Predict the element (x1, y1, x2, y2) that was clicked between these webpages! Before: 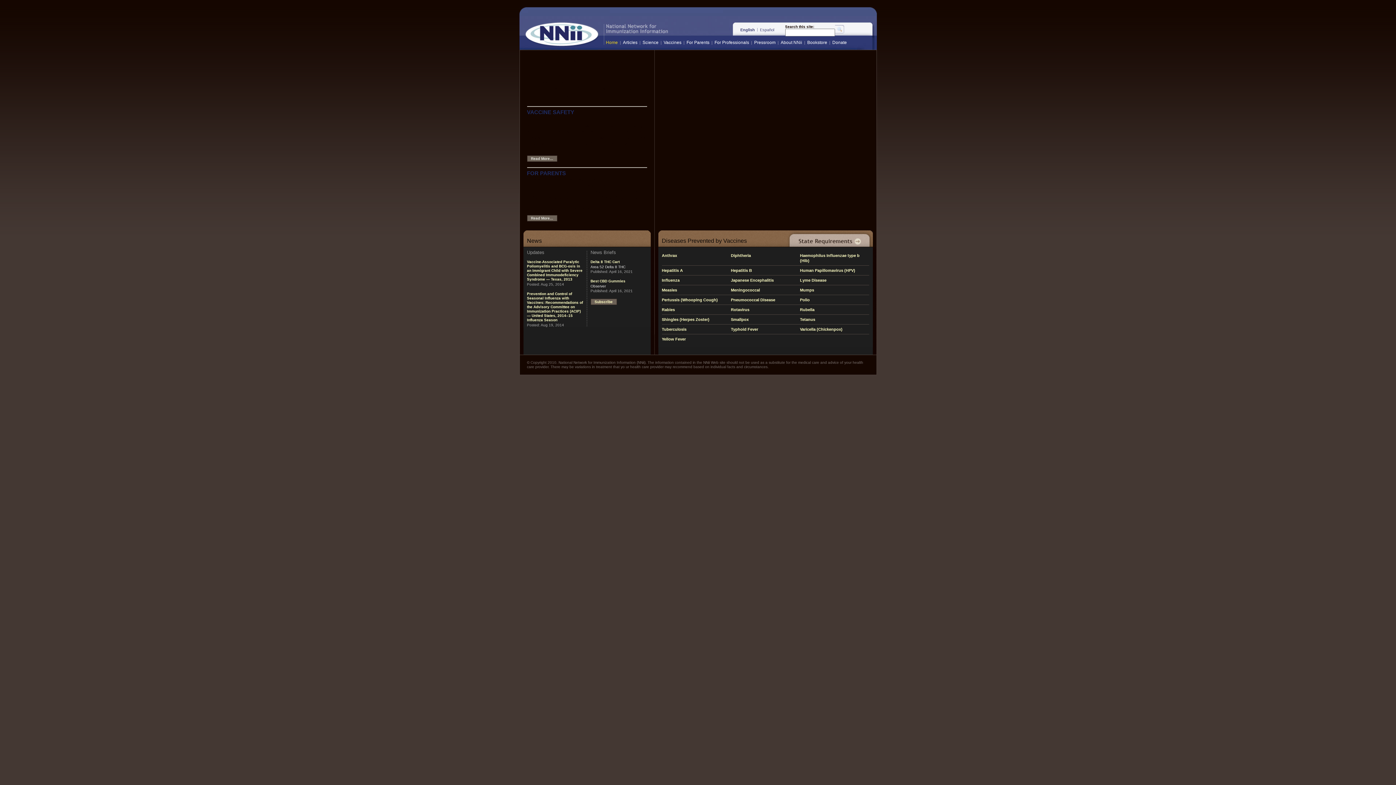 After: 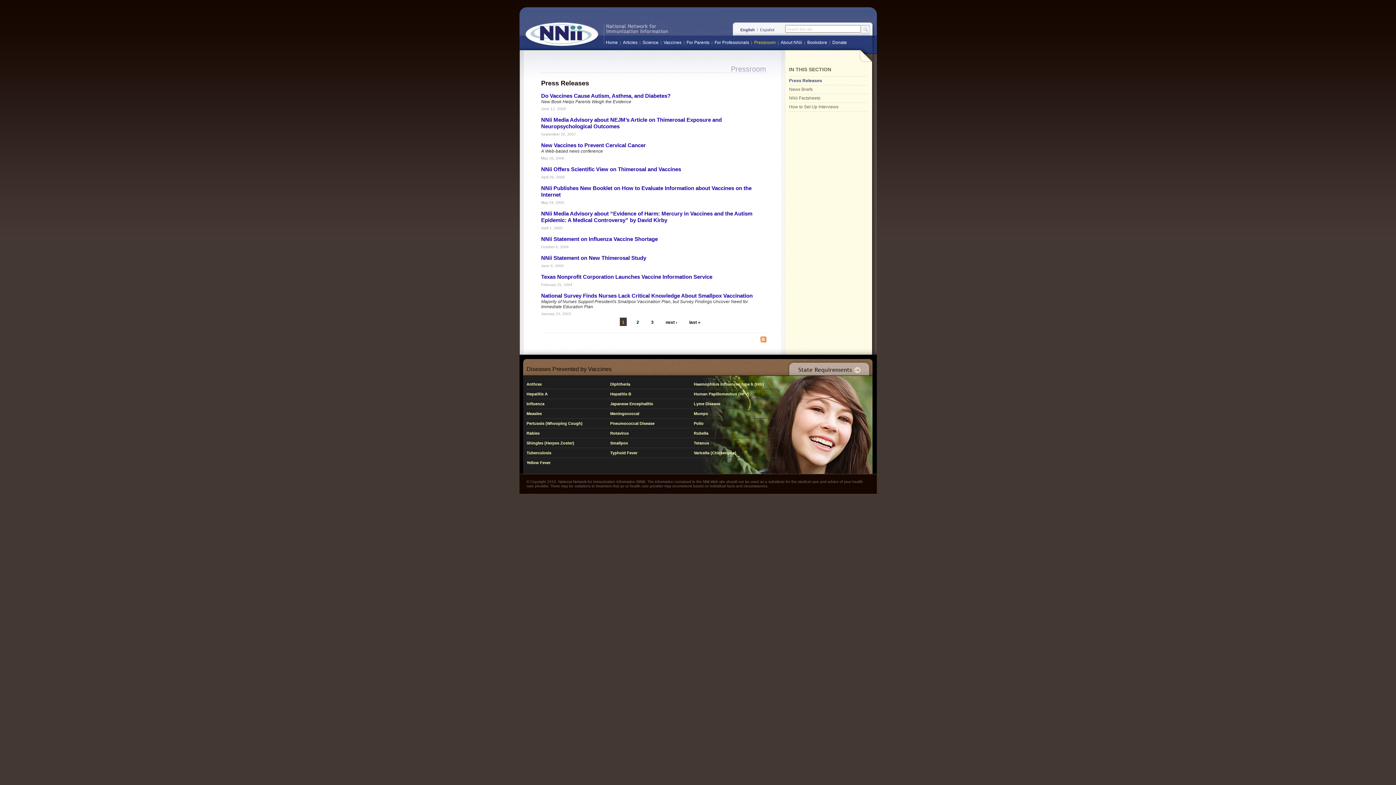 Action: bbox: (754, 40, 775, 45) label: Pressroom